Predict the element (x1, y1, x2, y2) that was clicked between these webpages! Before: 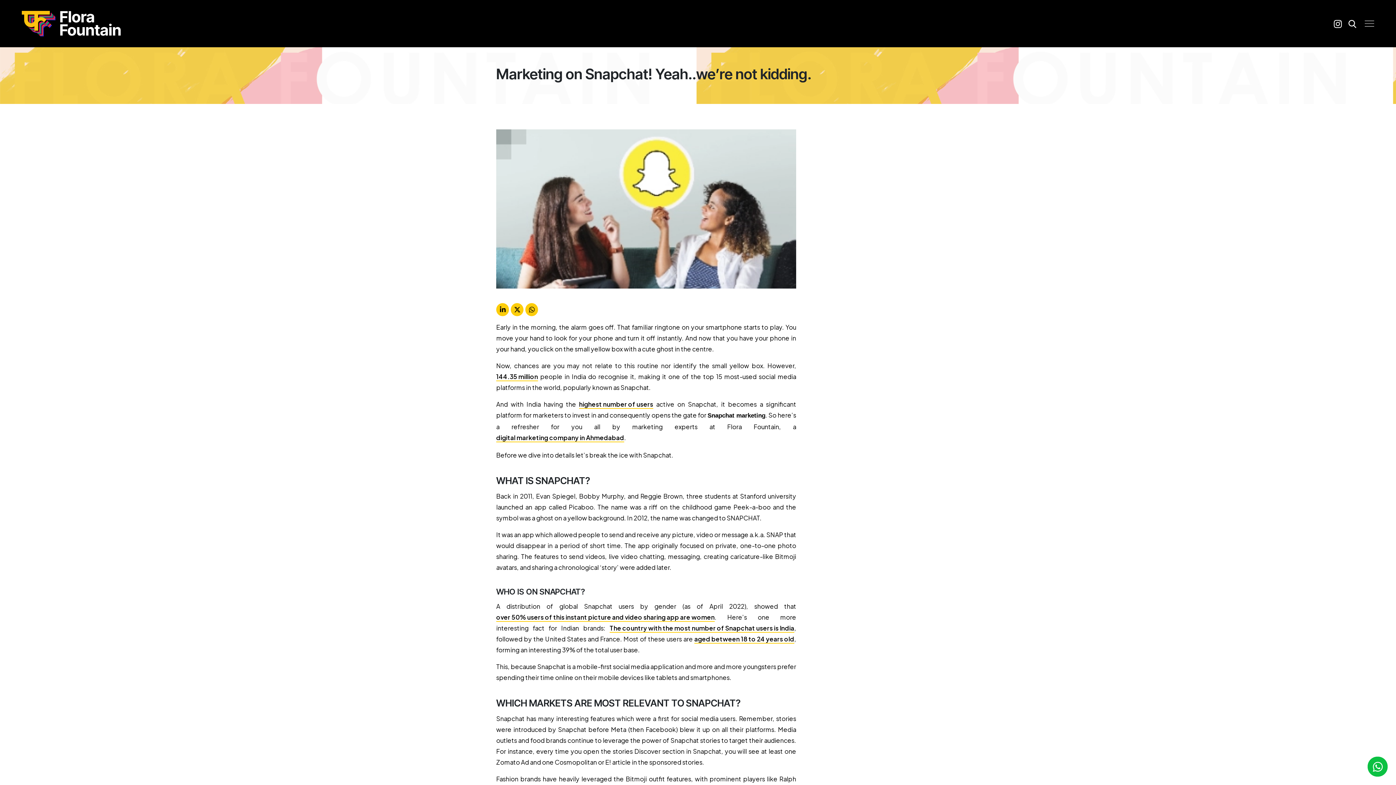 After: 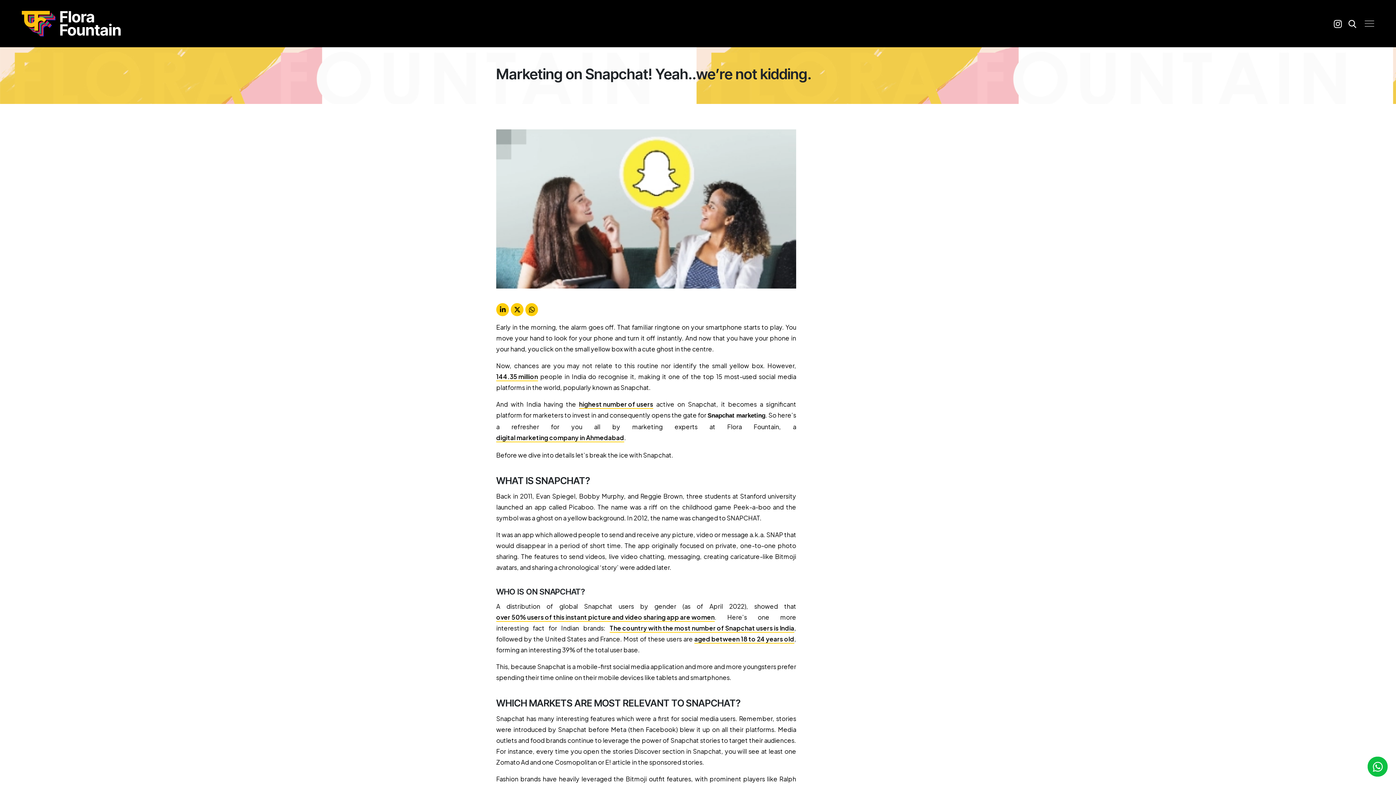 Action: bbox: (525, 303, 538, 316)